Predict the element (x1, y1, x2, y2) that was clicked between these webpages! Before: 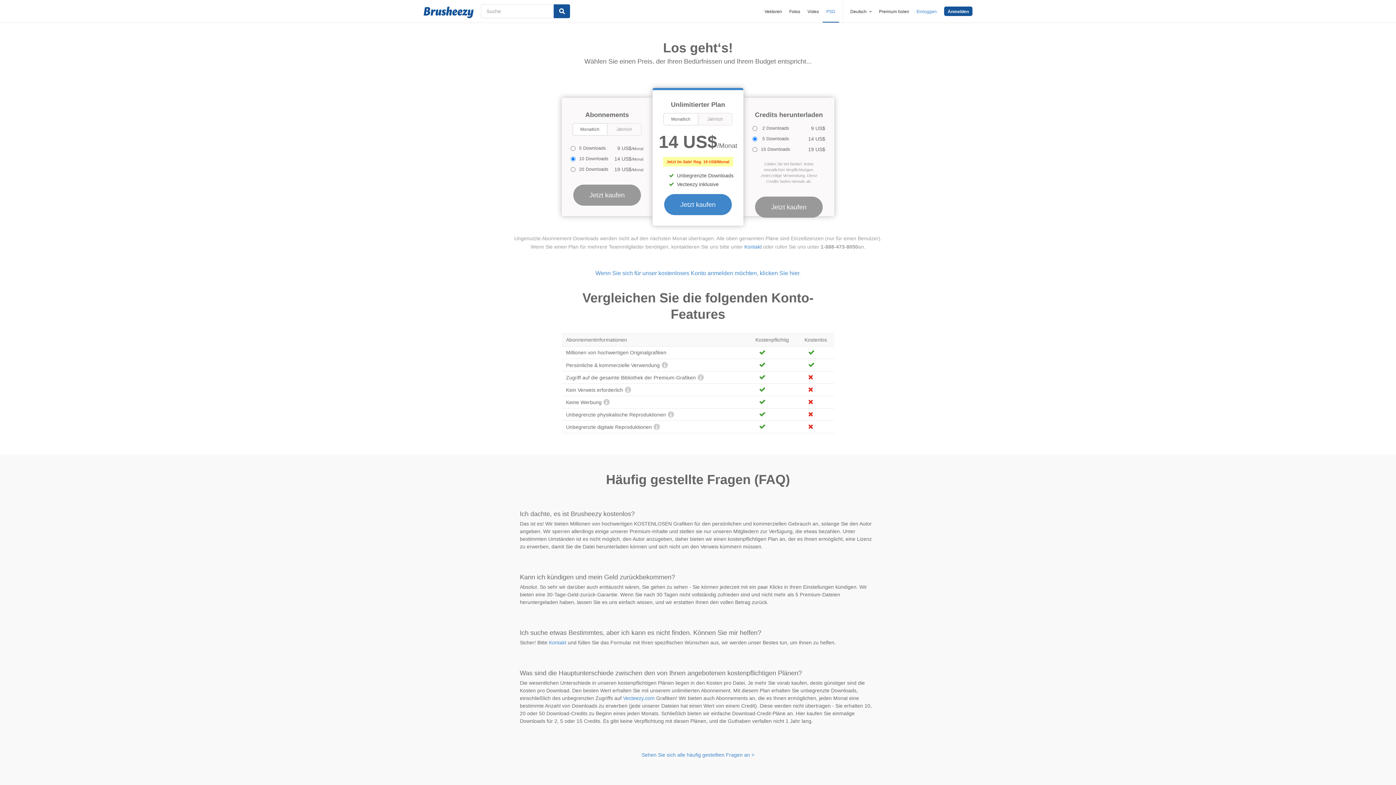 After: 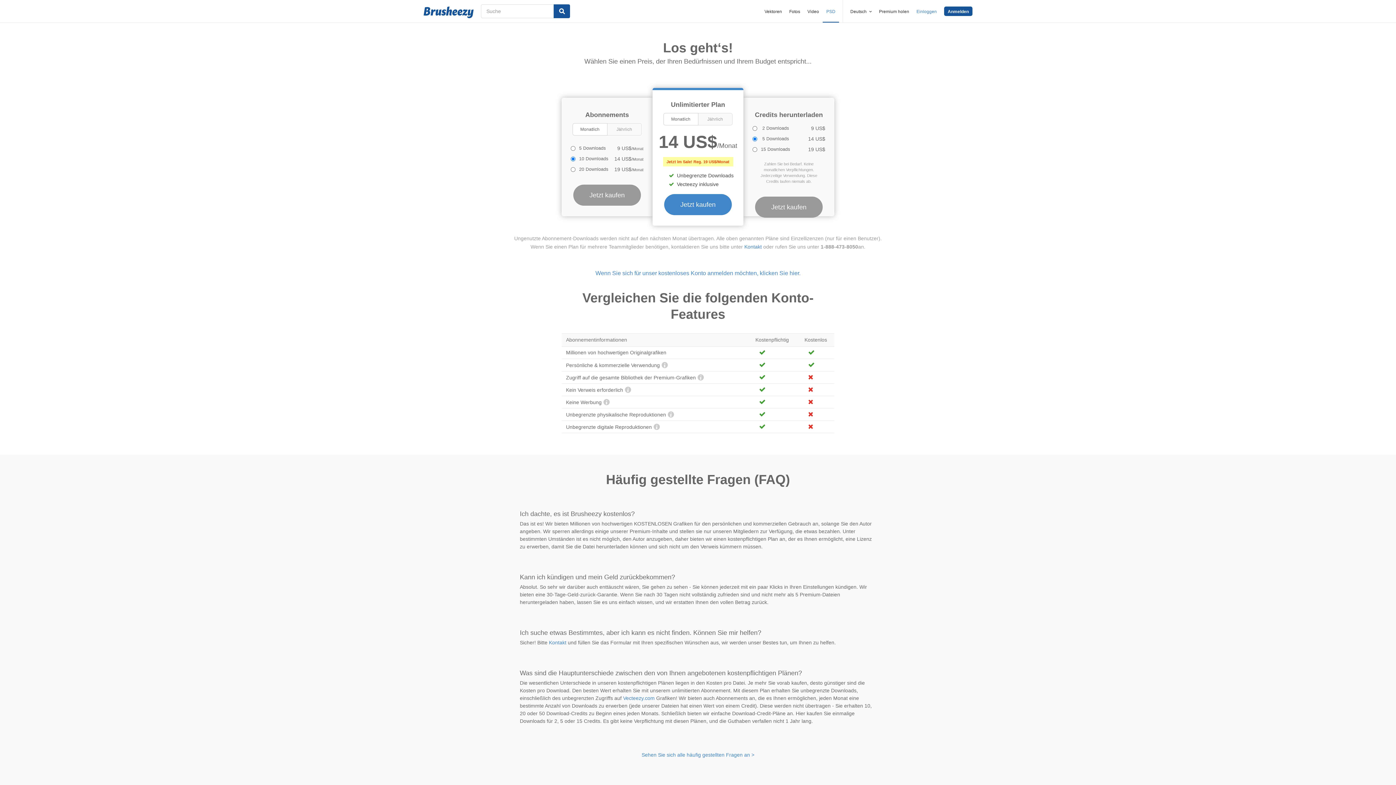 Action: bbox: (879, 9, 909, 14) label: Premium holen